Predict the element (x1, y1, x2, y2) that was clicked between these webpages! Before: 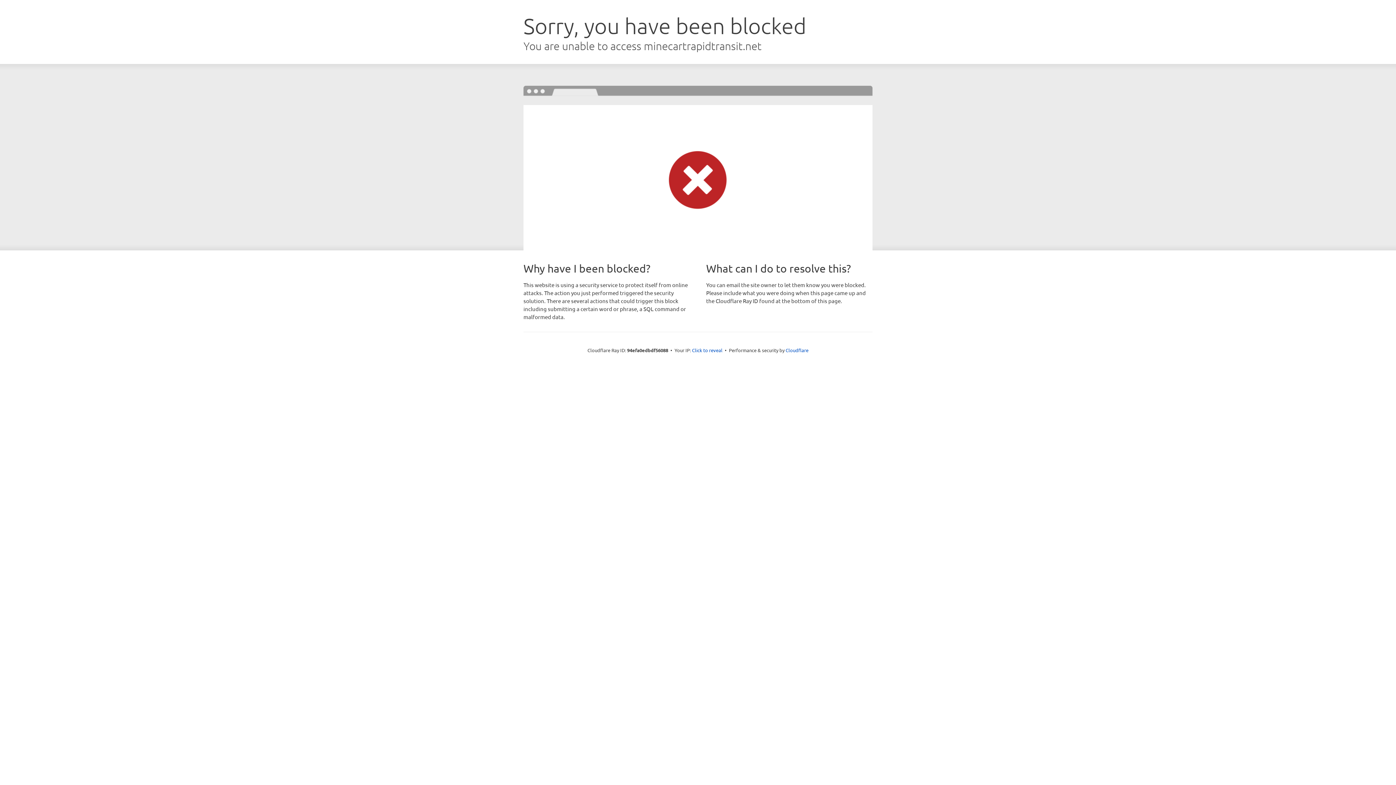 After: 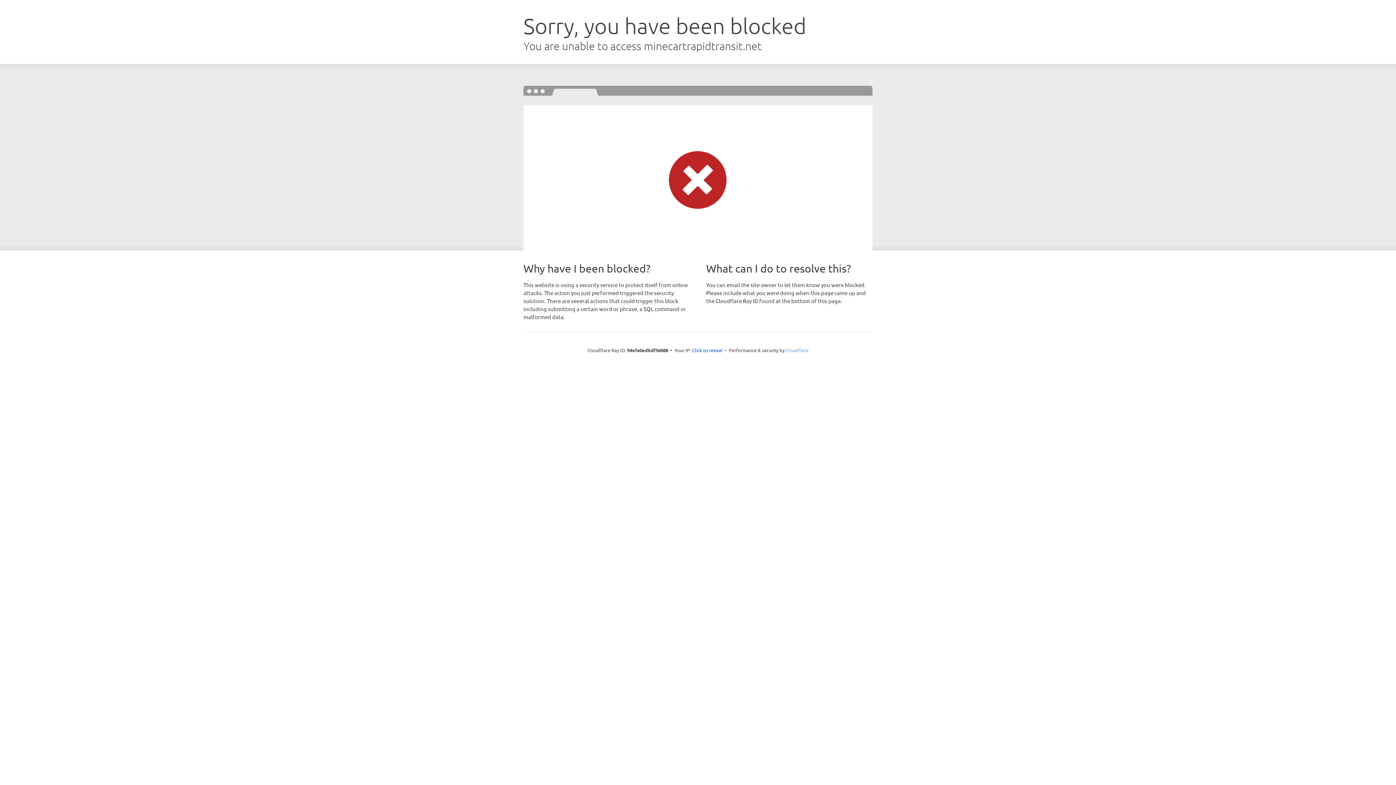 Action: label: Cloudflare bbox: (785, 347, 808, 353)